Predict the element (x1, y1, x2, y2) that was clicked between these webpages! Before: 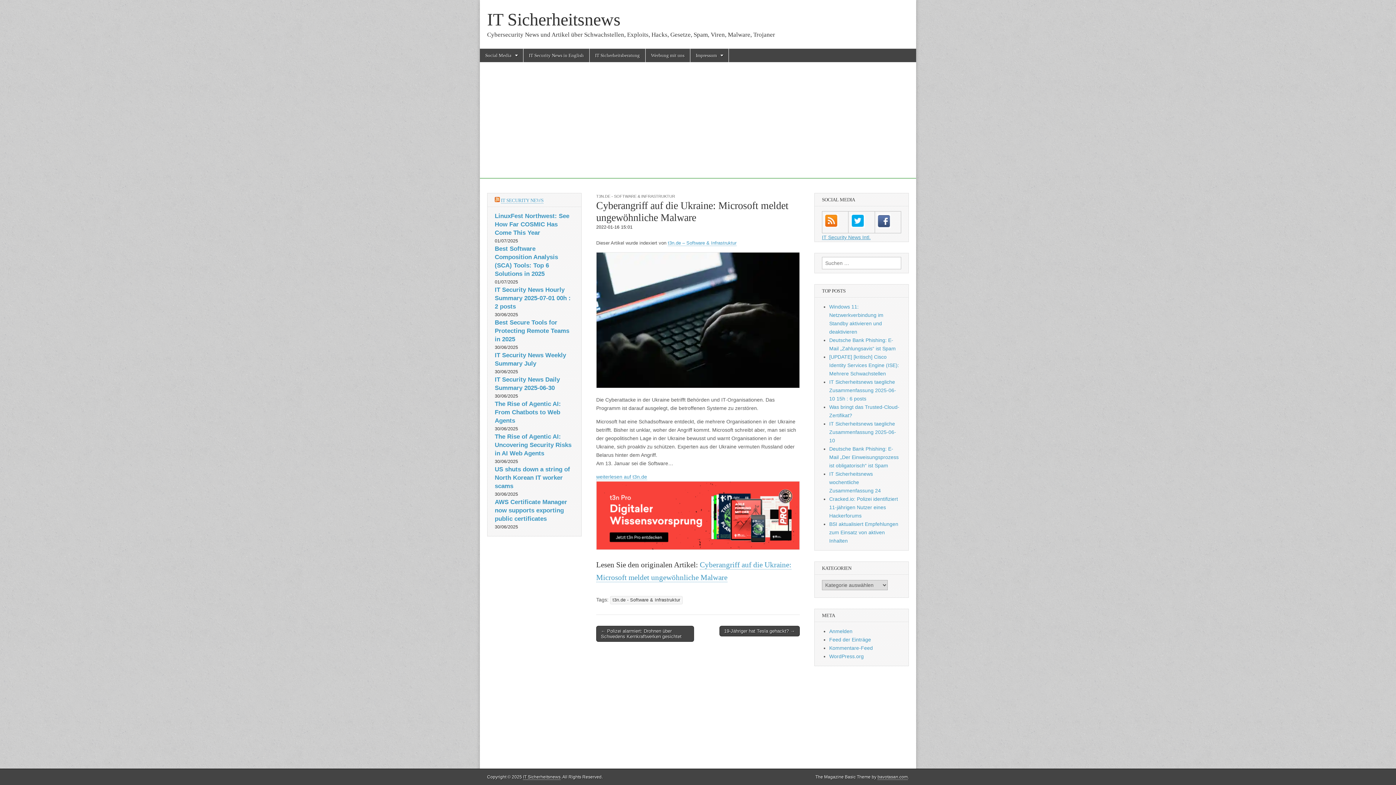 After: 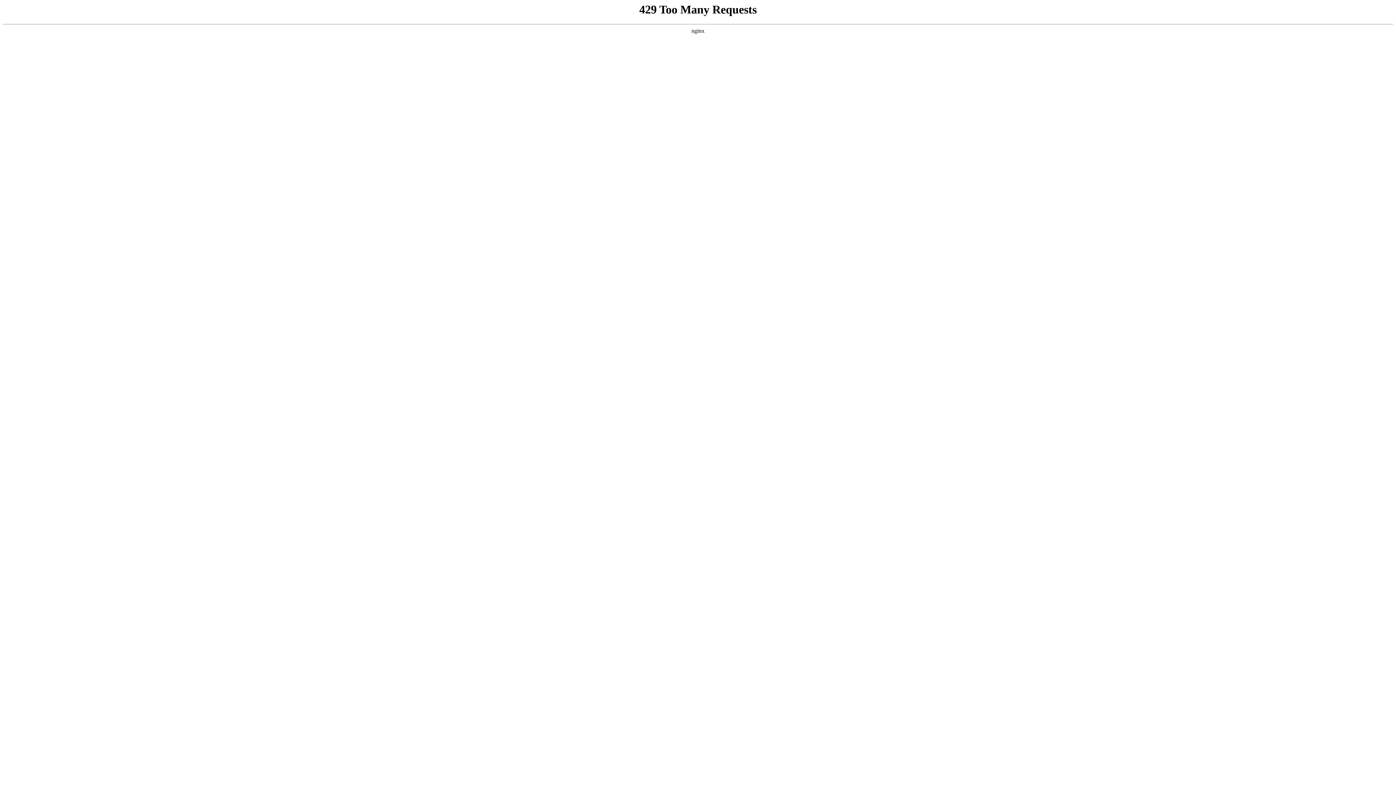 Action: label: bavotasan.com bbox: (877, 774, 908, 780)